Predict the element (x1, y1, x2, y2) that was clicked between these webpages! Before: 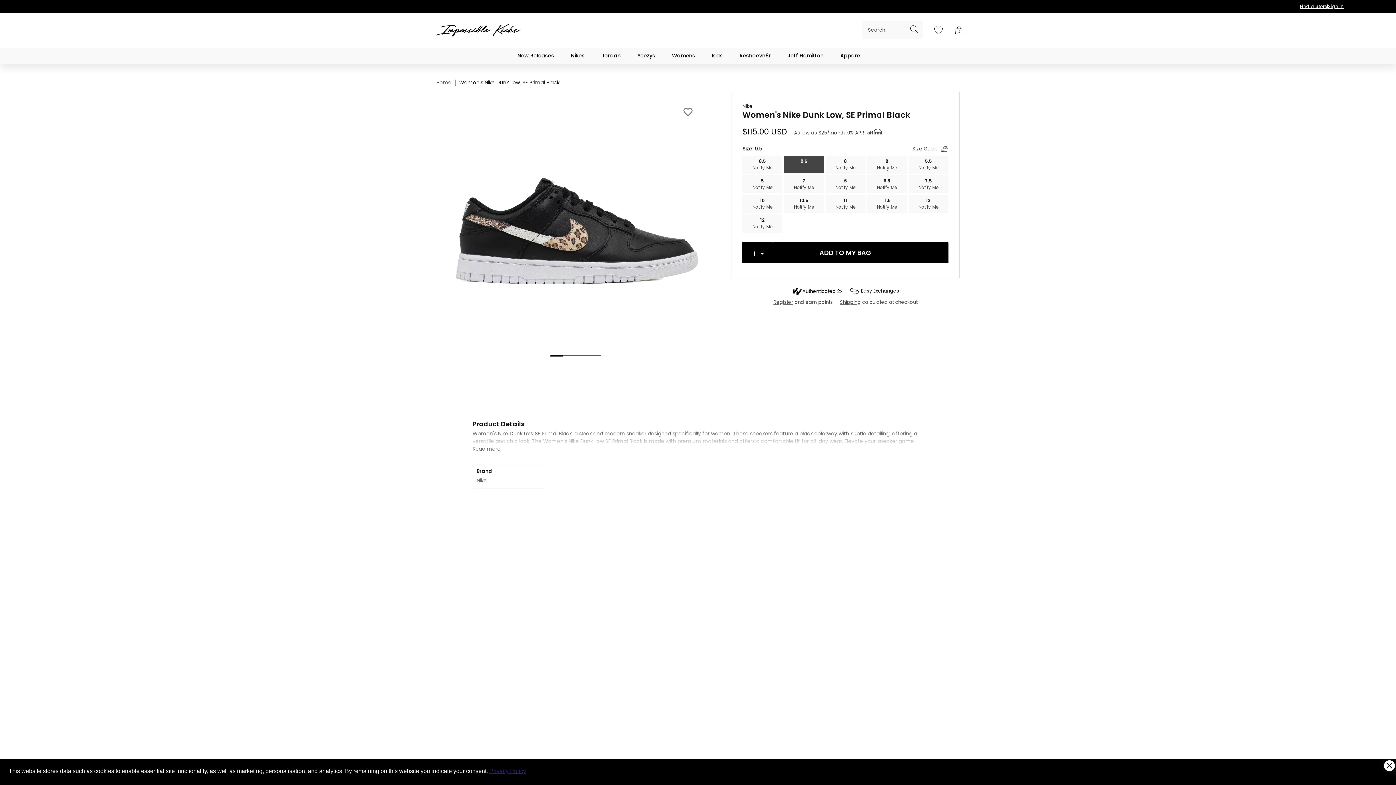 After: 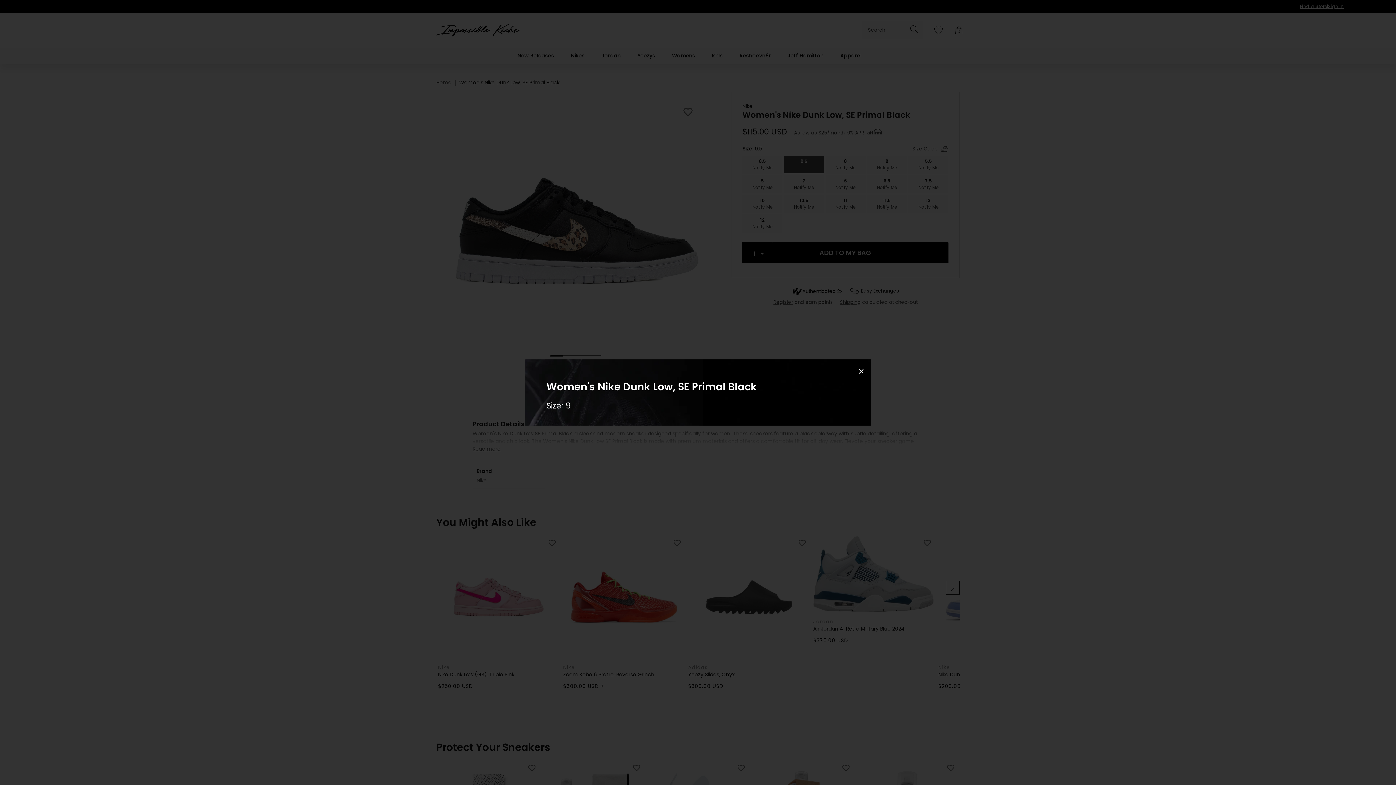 Action: bbox: (877, 158, 897, 171) label: 9
Notify Me